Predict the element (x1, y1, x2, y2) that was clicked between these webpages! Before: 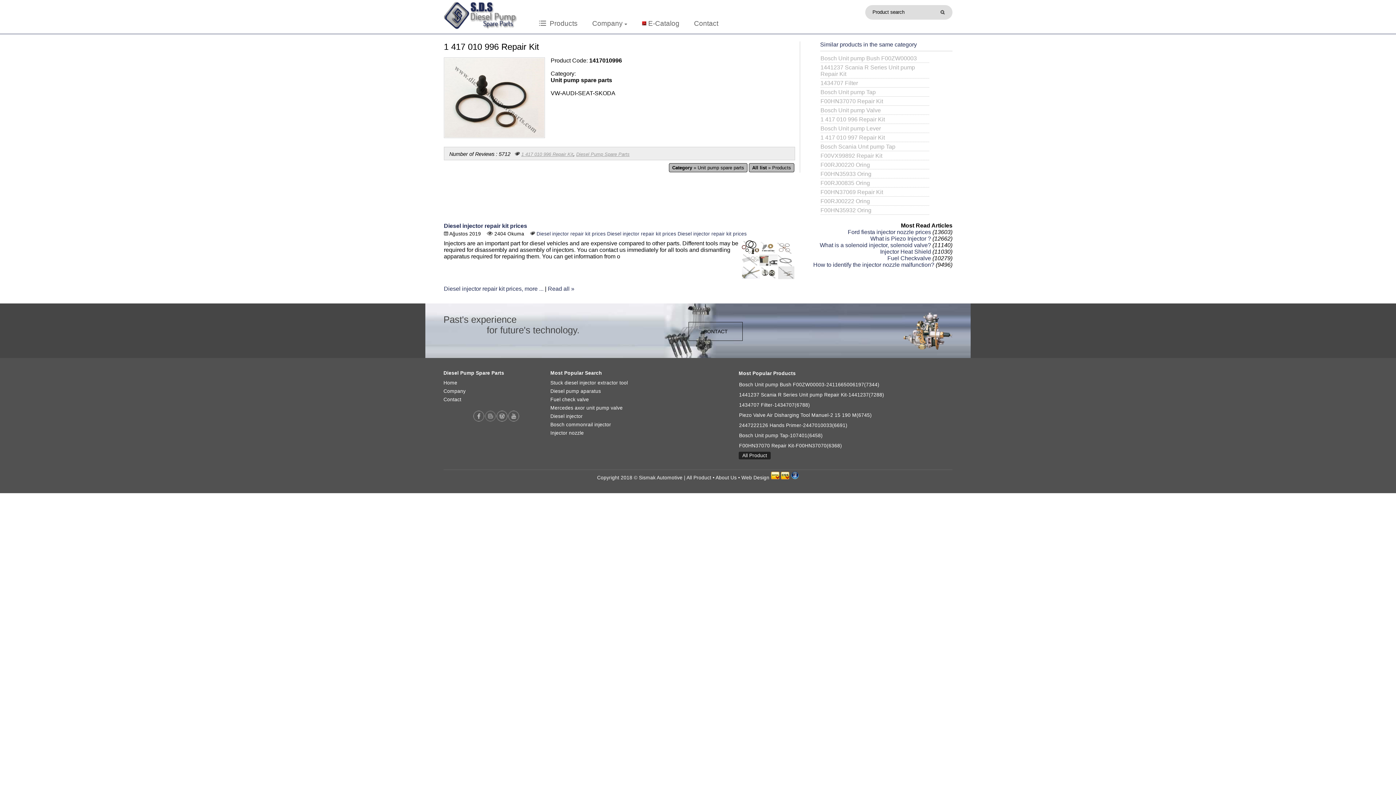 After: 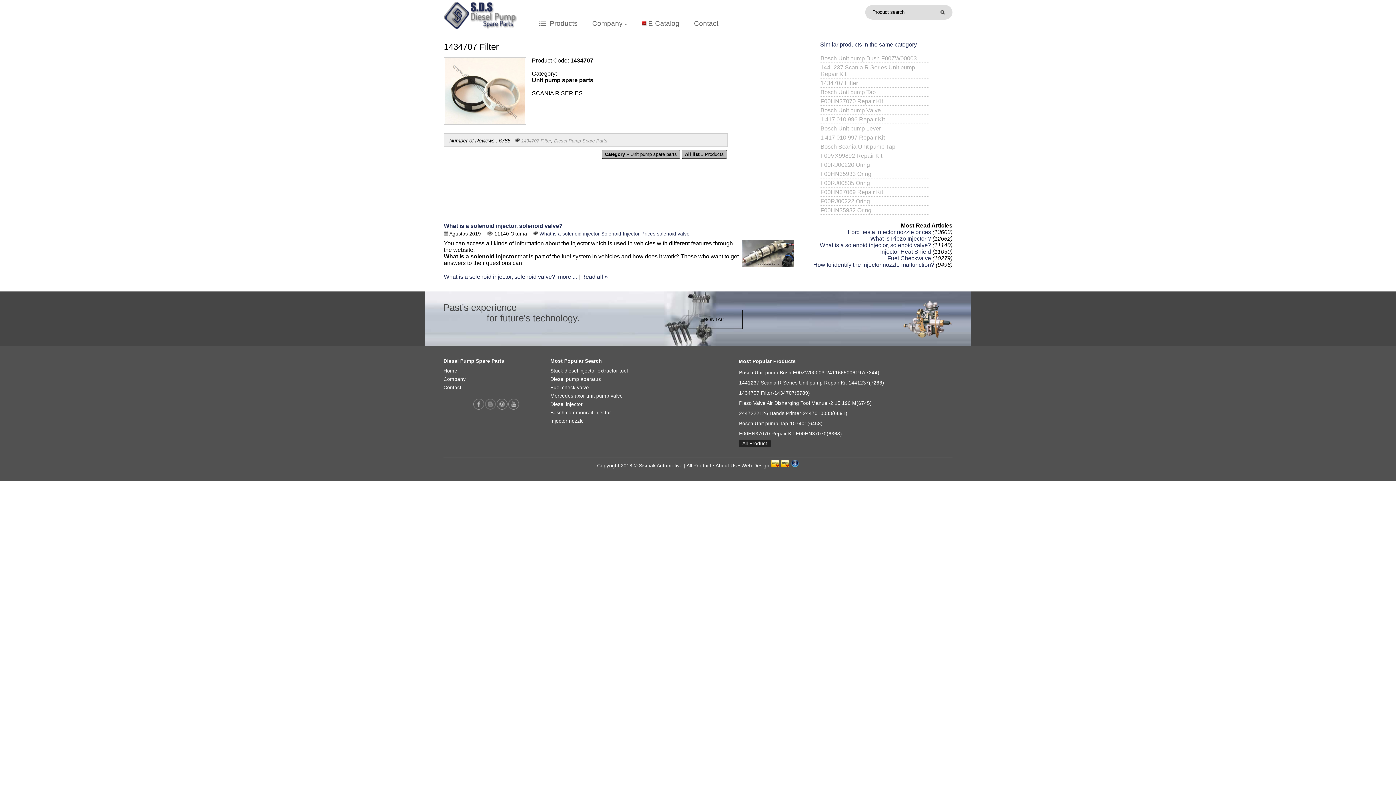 Action: label: 1434707 Filter bbox: (820, 80, 929, 86)